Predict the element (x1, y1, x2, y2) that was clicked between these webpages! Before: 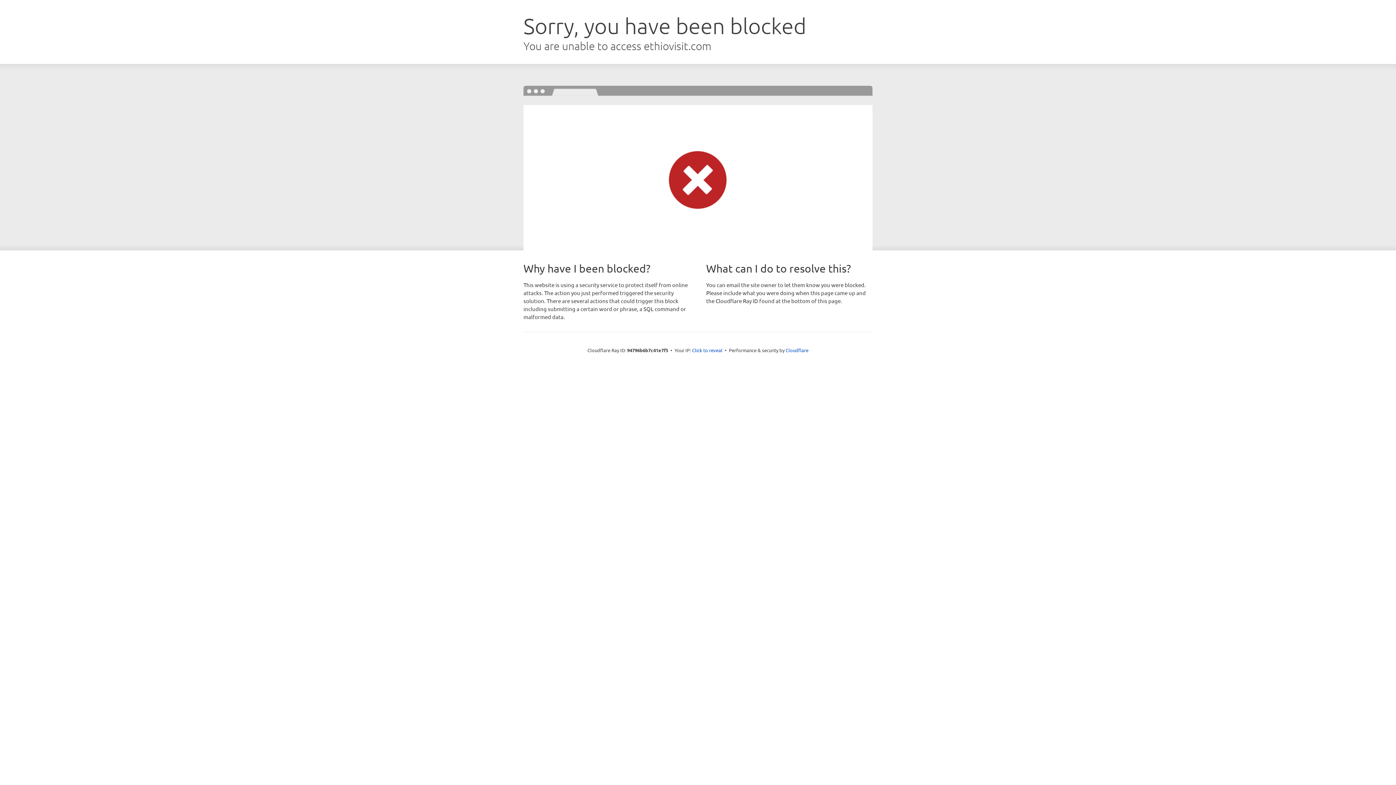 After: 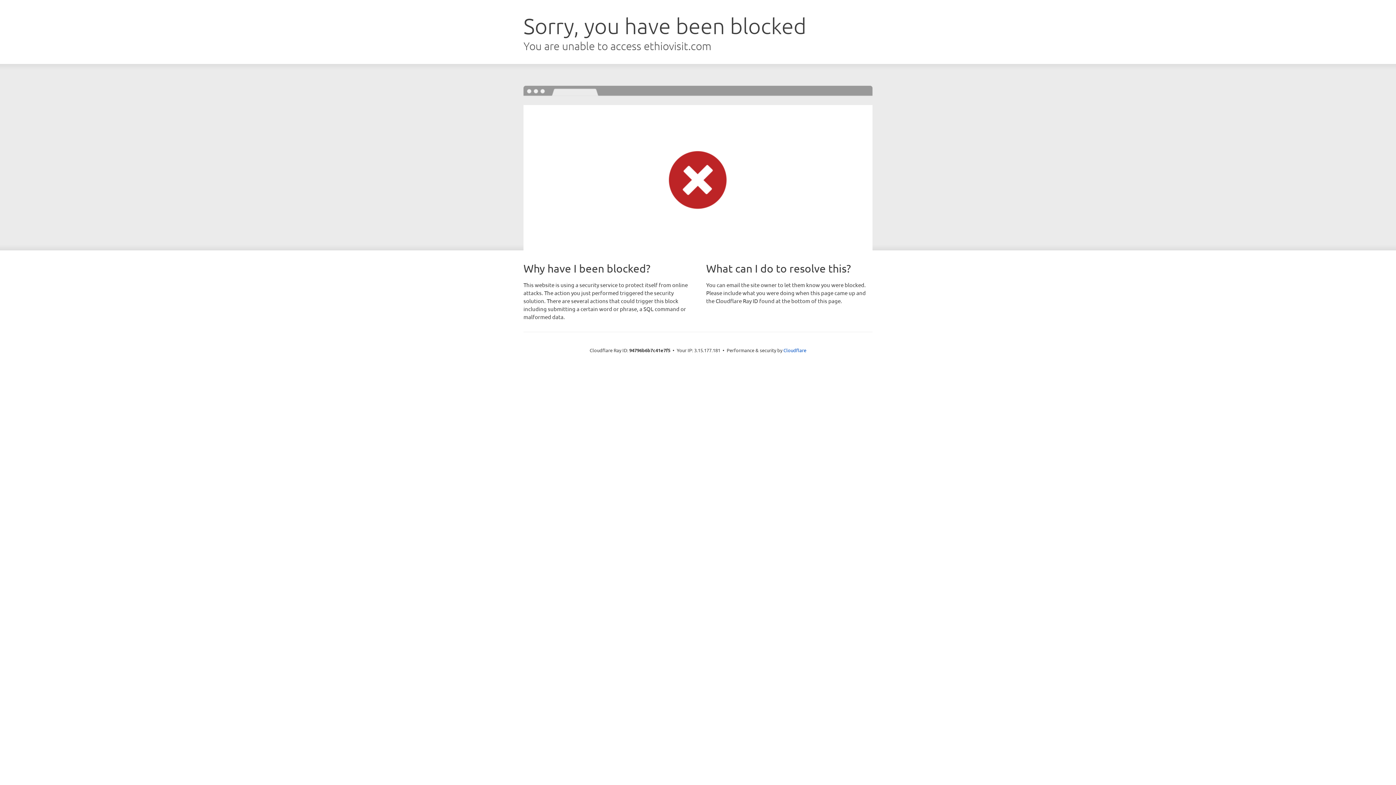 Action: bbox: (692, 346, 722, 353) label: Click to reveal